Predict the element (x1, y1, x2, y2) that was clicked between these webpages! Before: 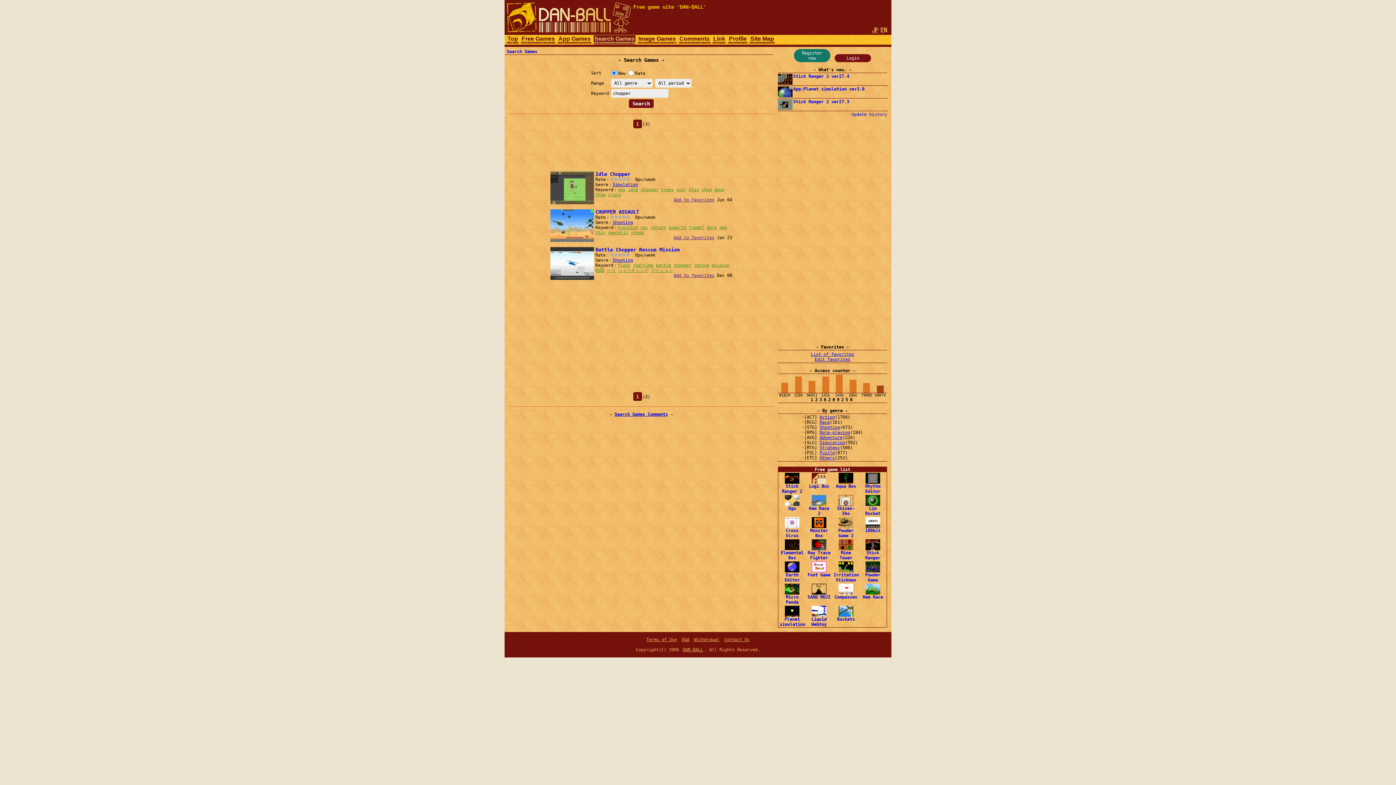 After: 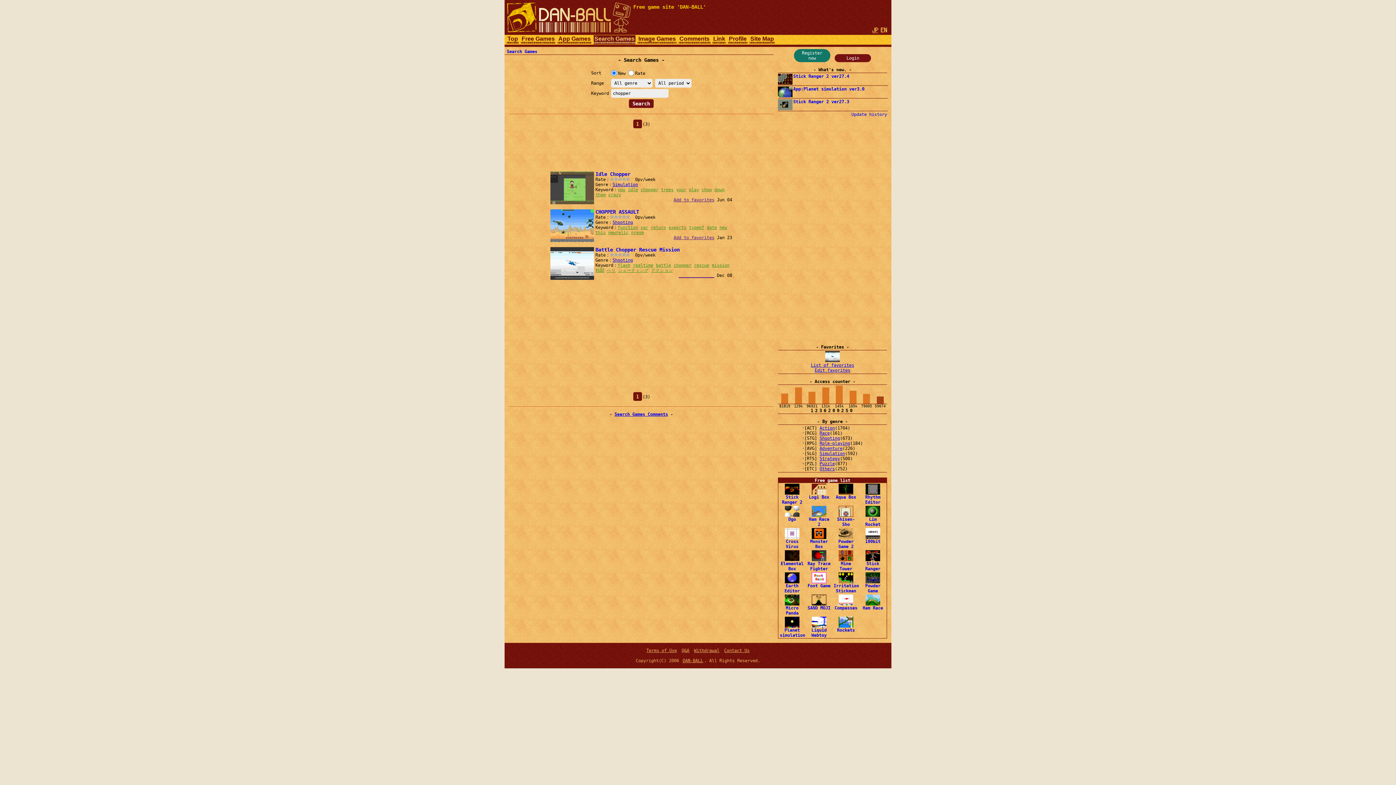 Action: label: Add to favorites bbox: (673, 273, 714, 278)